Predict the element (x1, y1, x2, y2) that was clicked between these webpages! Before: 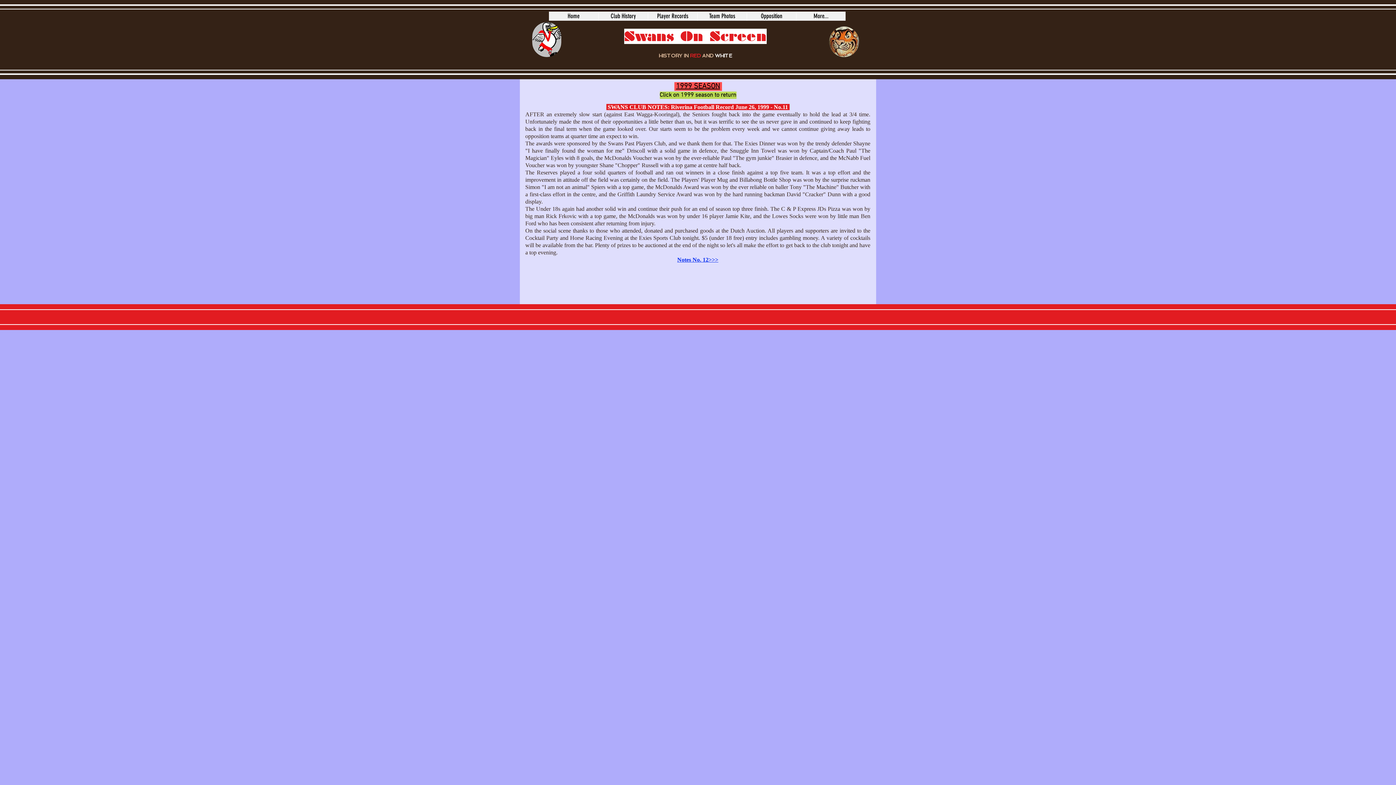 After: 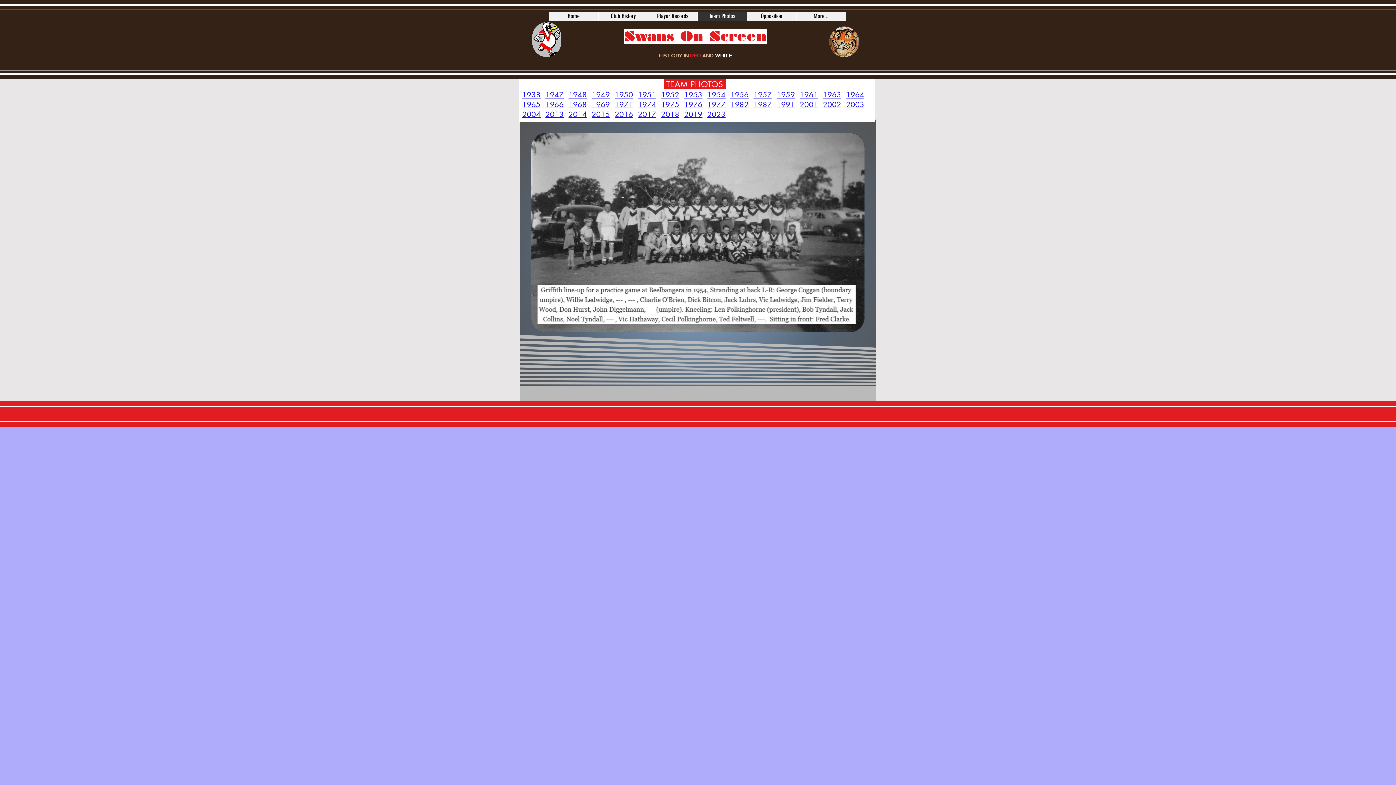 Action: label: Team Photos bbox: (697, 11, 746, 20)